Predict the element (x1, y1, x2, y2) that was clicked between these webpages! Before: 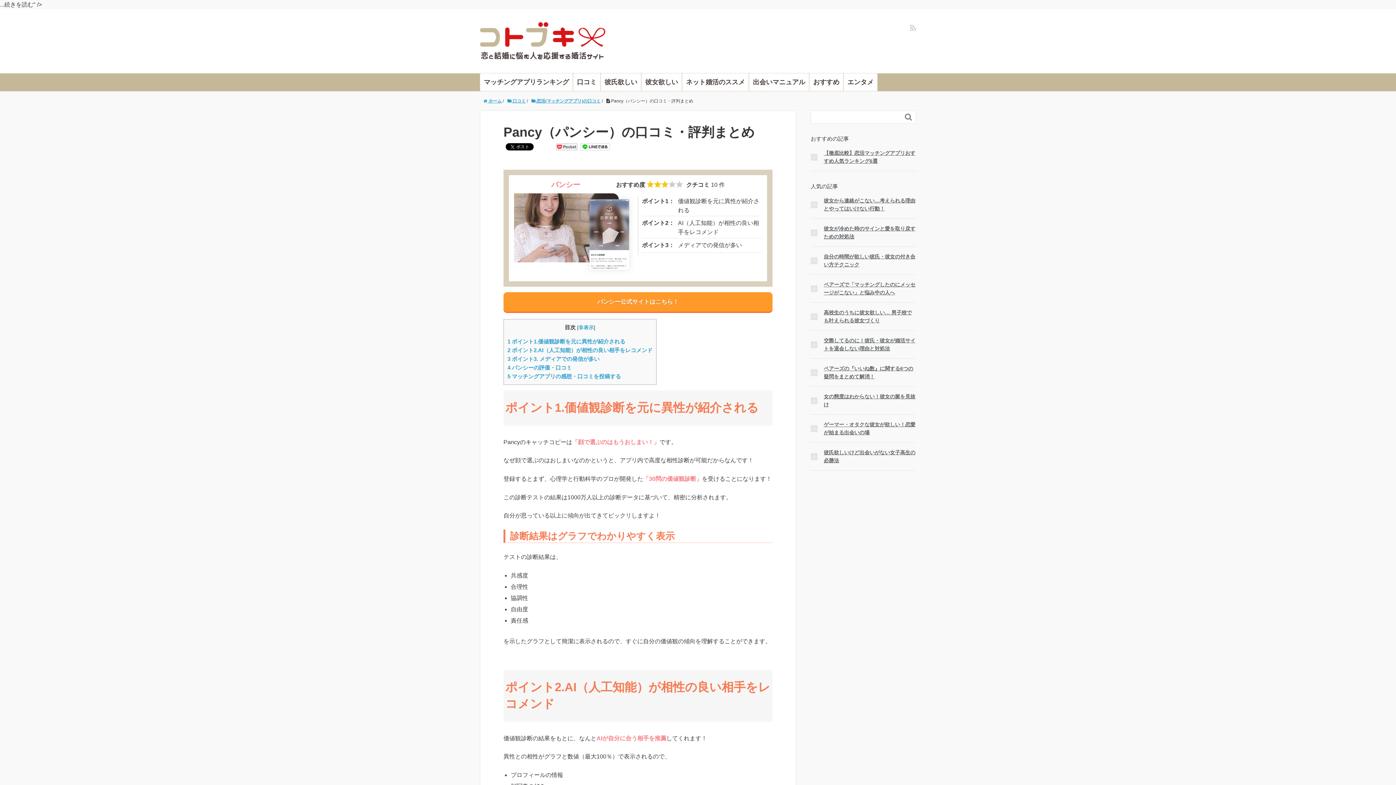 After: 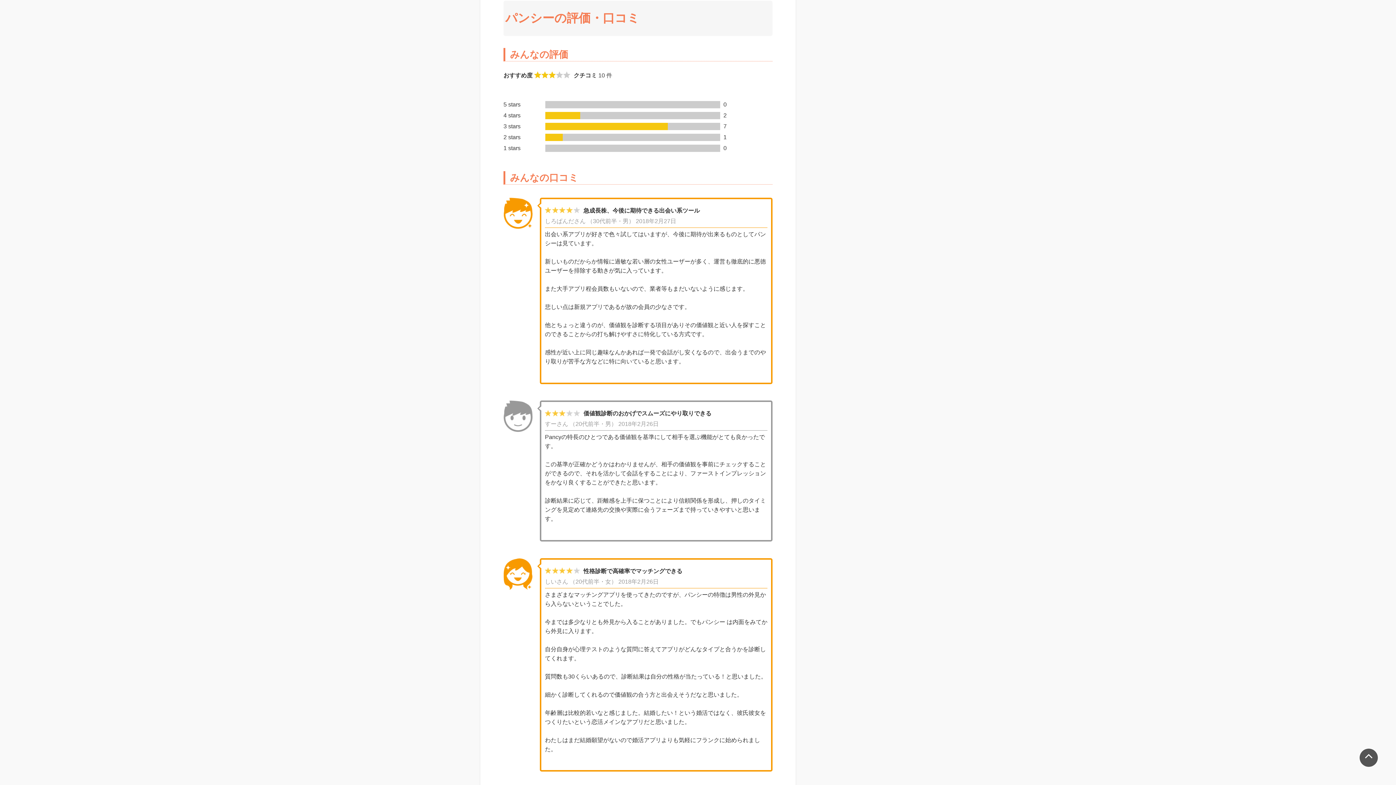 Action: label: 4 パンシーの評価・口コミ bbox: (507, 364, 572, 370)